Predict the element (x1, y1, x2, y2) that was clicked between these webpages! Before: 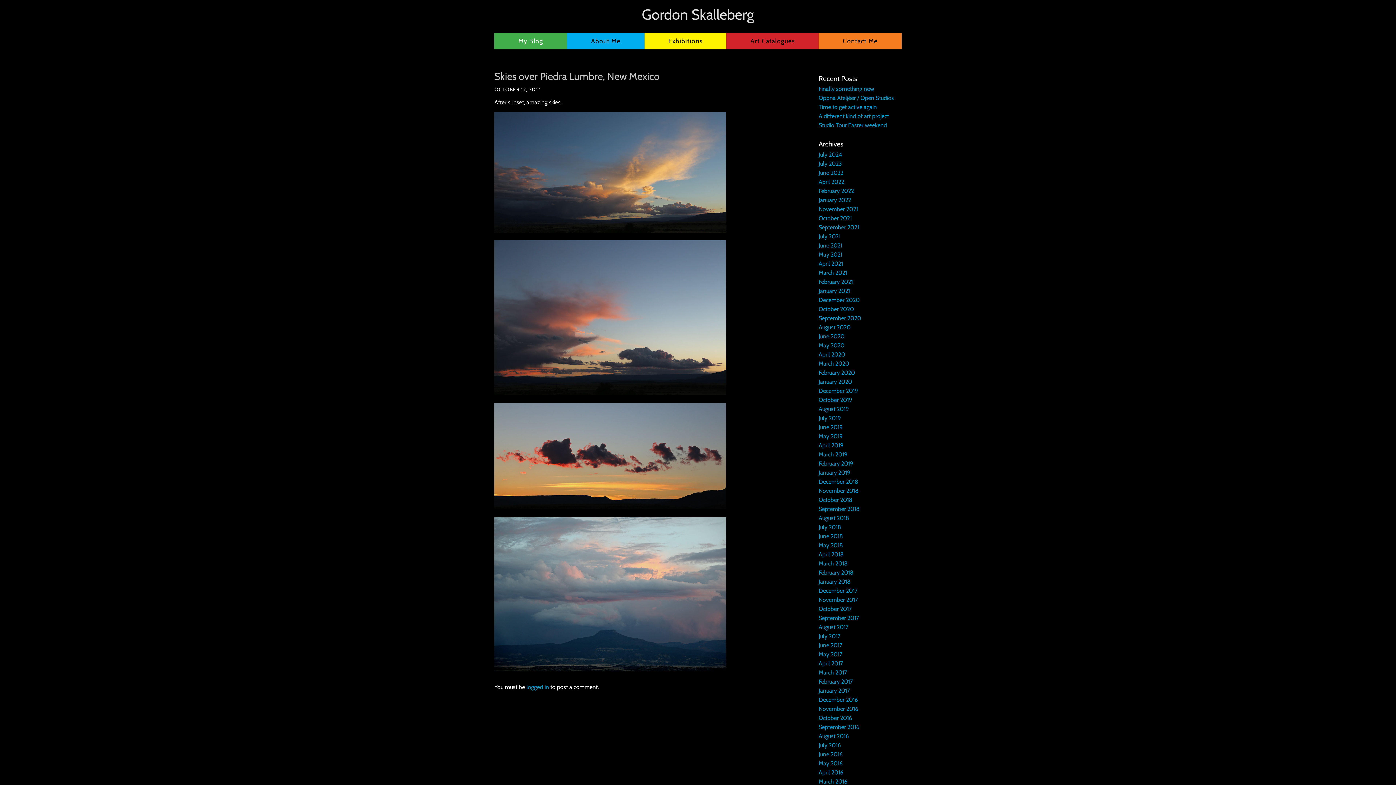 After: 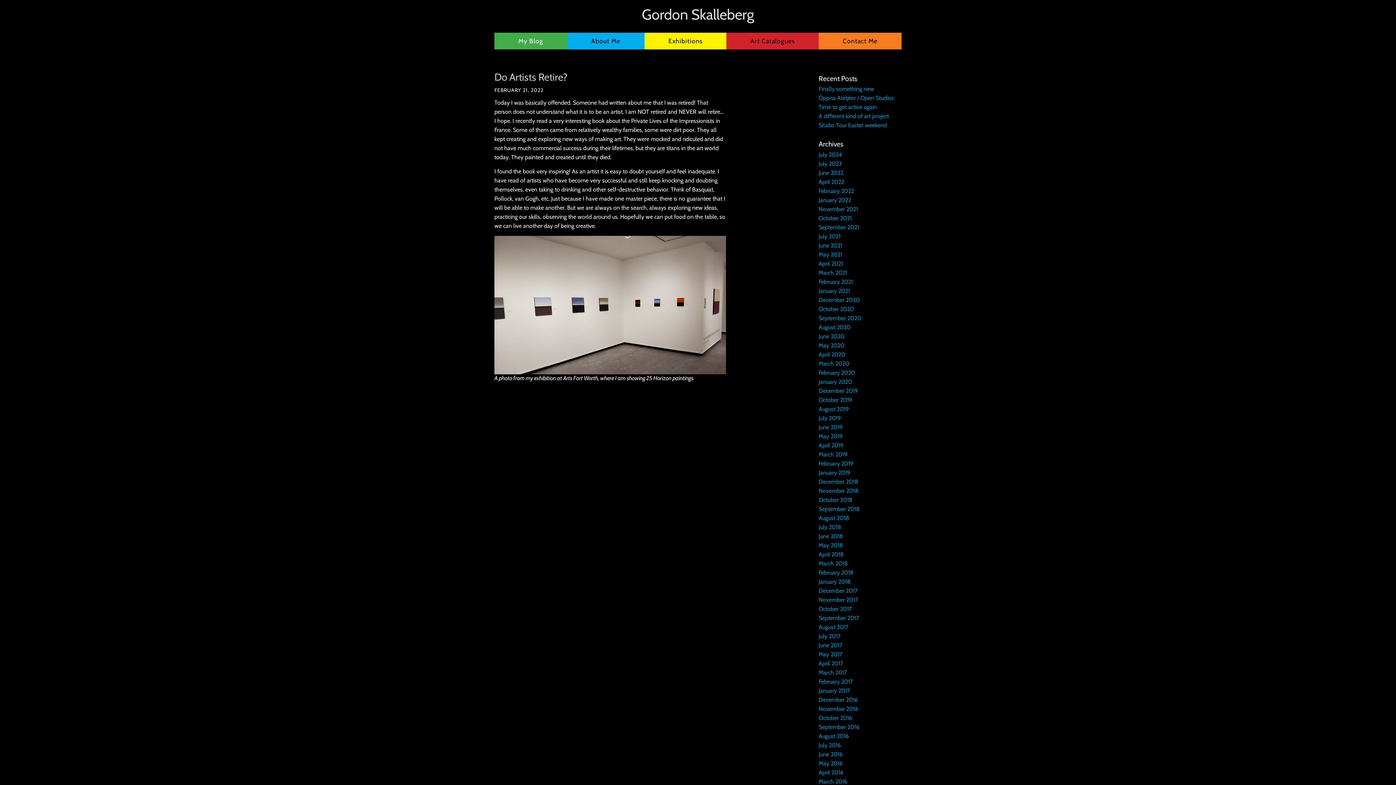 Action: label: February 2022 bbox: (818, 187, 854, 194)